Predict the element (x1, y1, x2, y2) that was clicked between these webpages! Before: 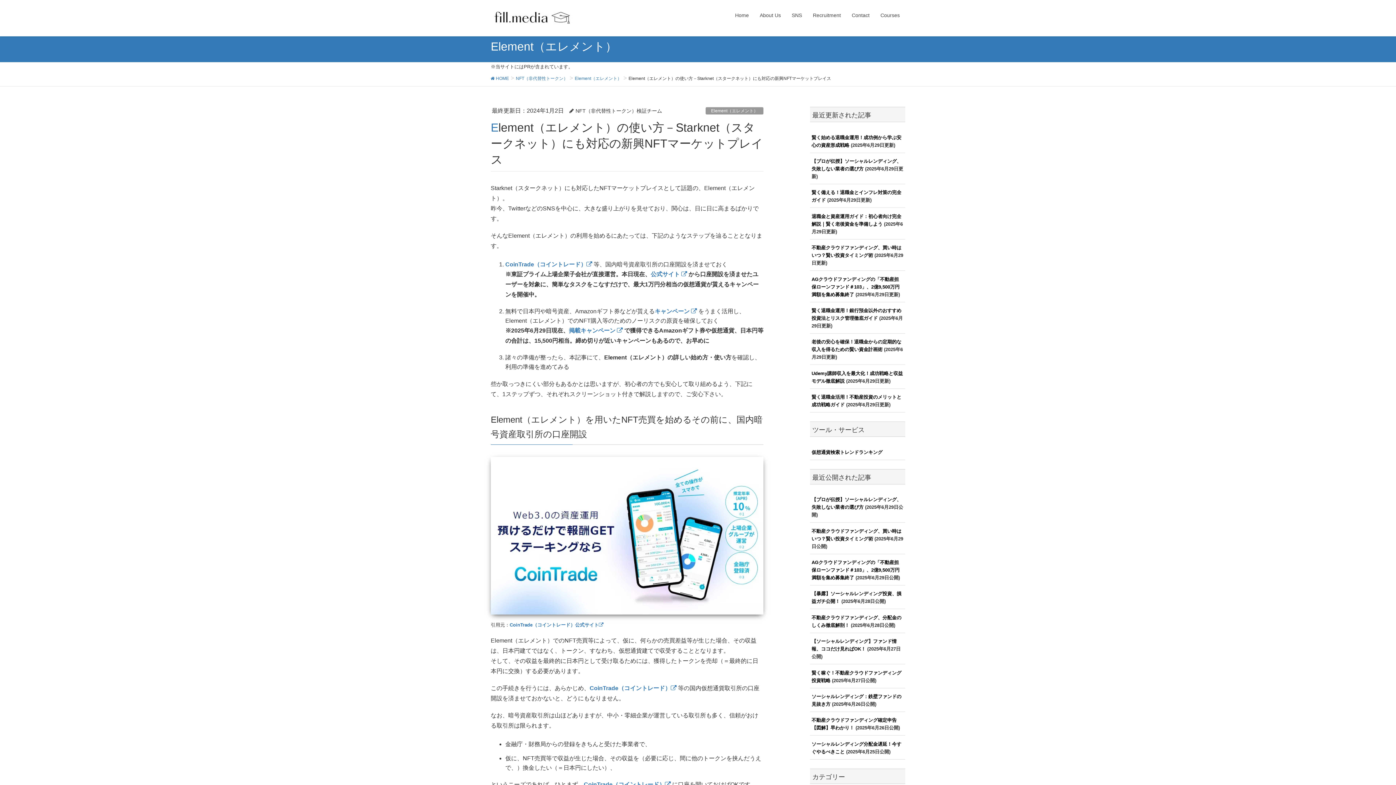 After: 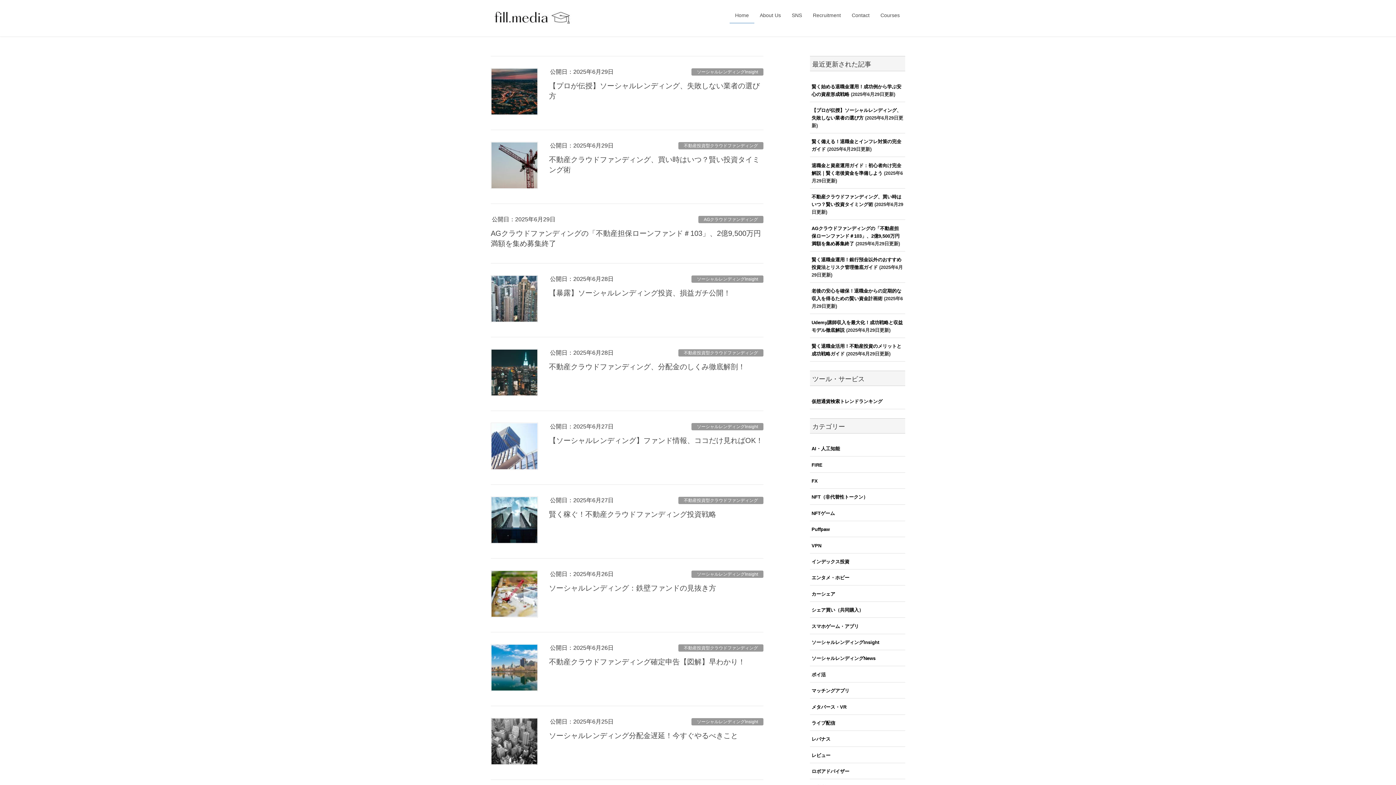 Action: bbox: (490, 74, 509, 81) label:  HOME